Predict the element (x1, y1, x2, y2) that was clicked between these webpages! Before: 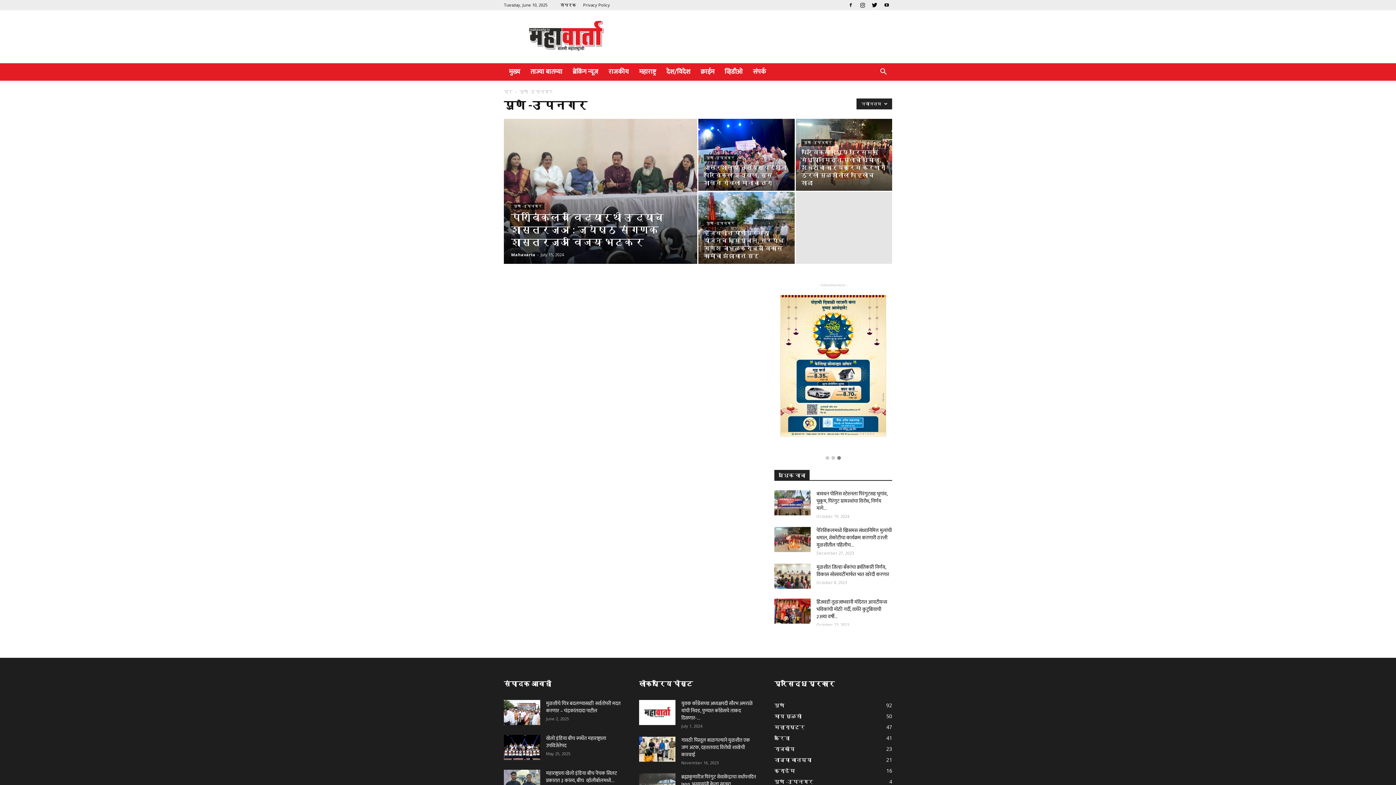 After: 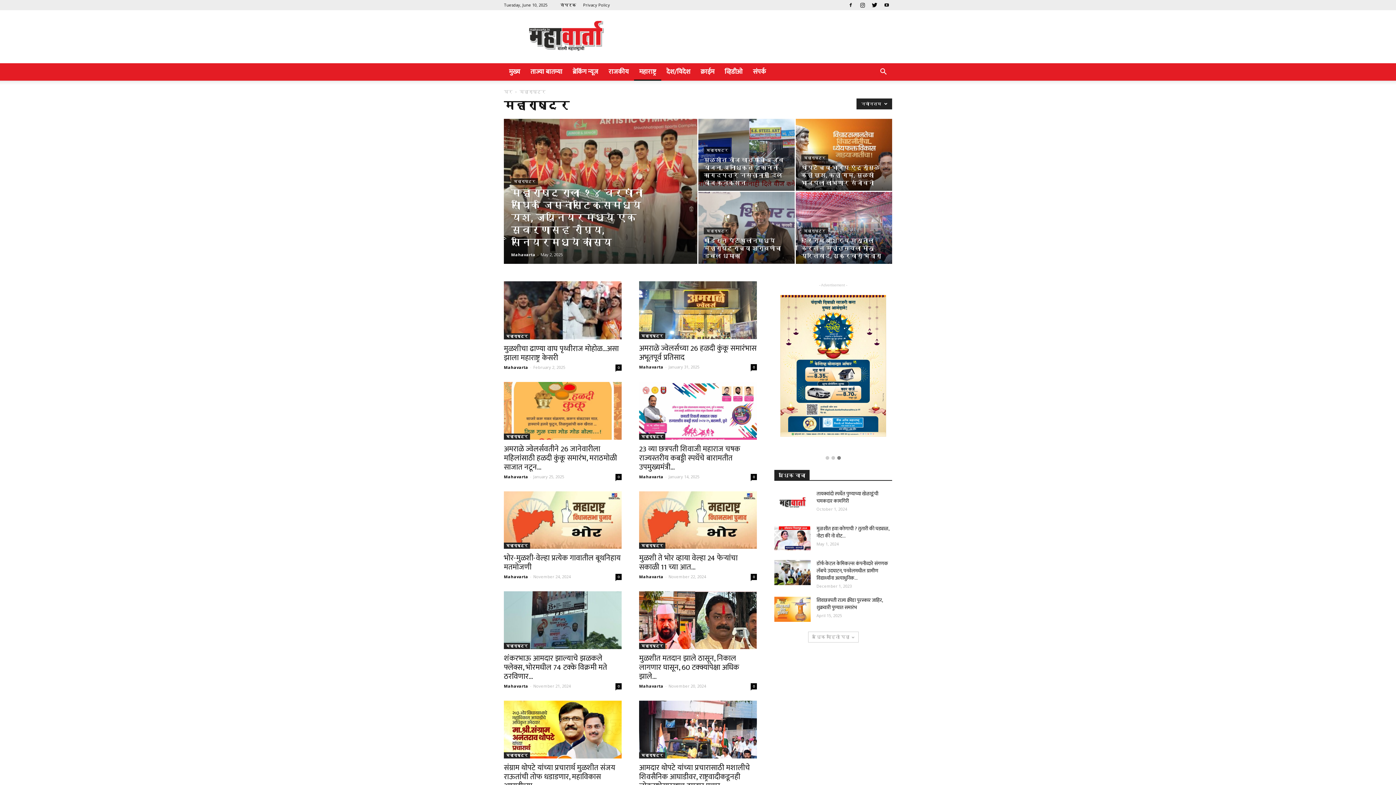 Action: bbox: (774, 723, 805, 730) label: महाराष्ट्र
47